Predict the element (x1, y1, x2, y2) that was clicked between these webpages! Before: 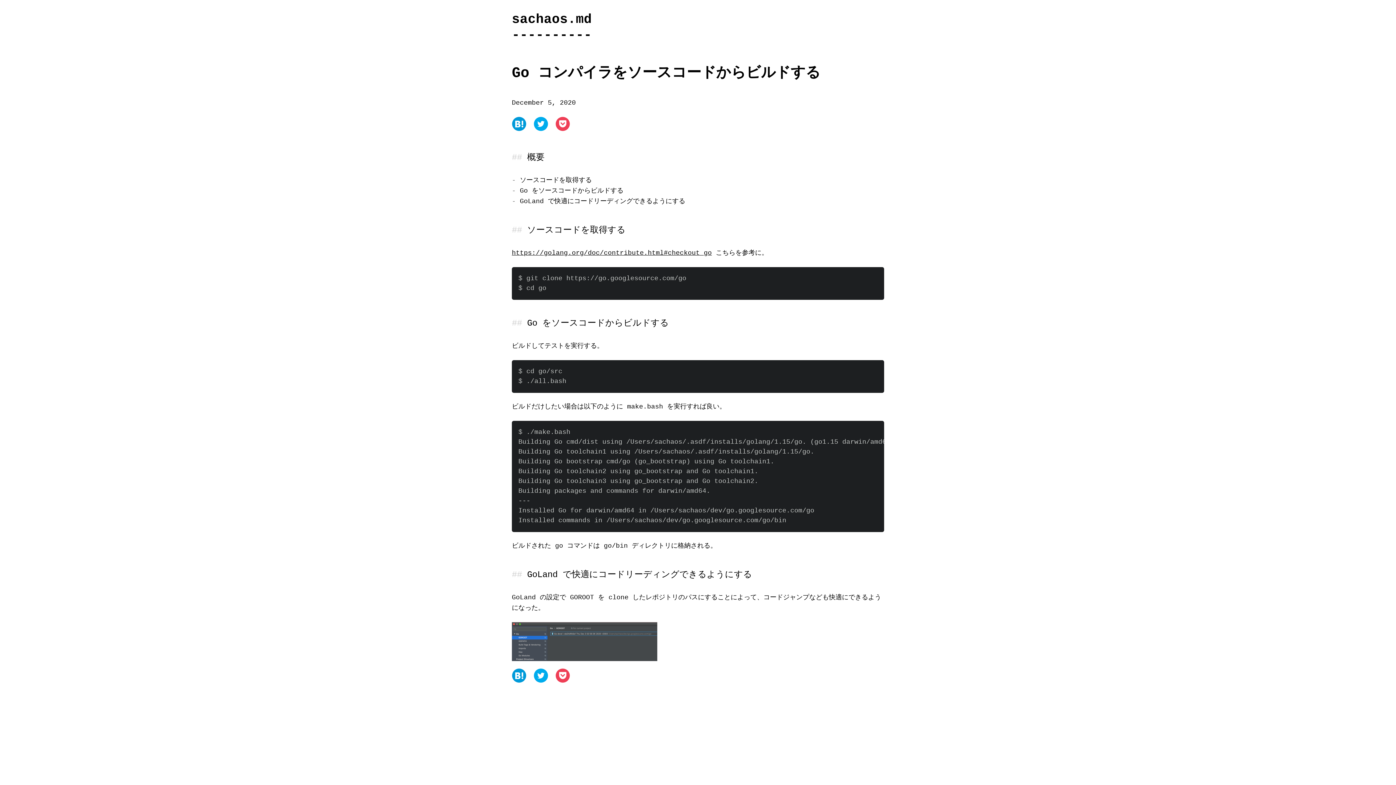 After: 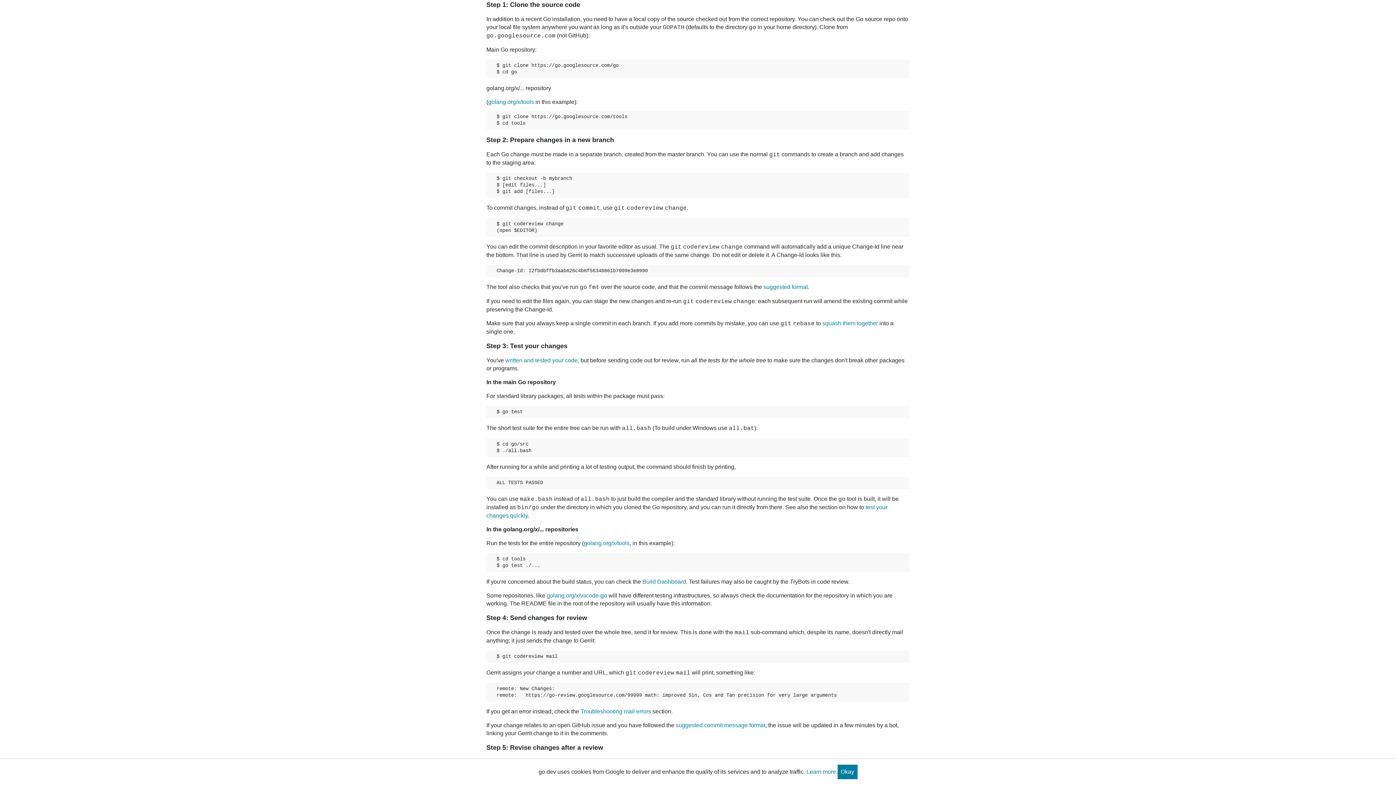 Action: bbox: (512, 249, 712, 256) label: https://golang.org/doc/contribute.html#checkout_go